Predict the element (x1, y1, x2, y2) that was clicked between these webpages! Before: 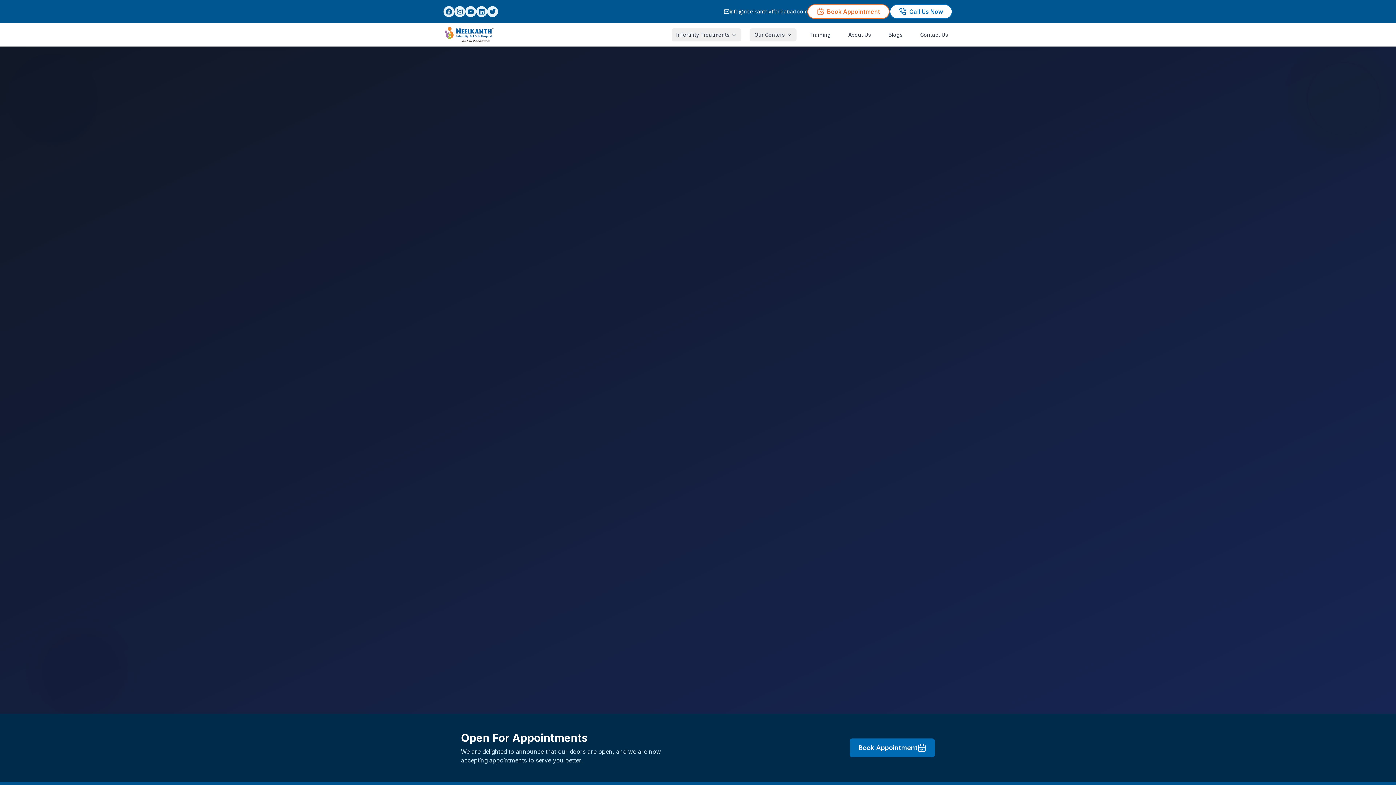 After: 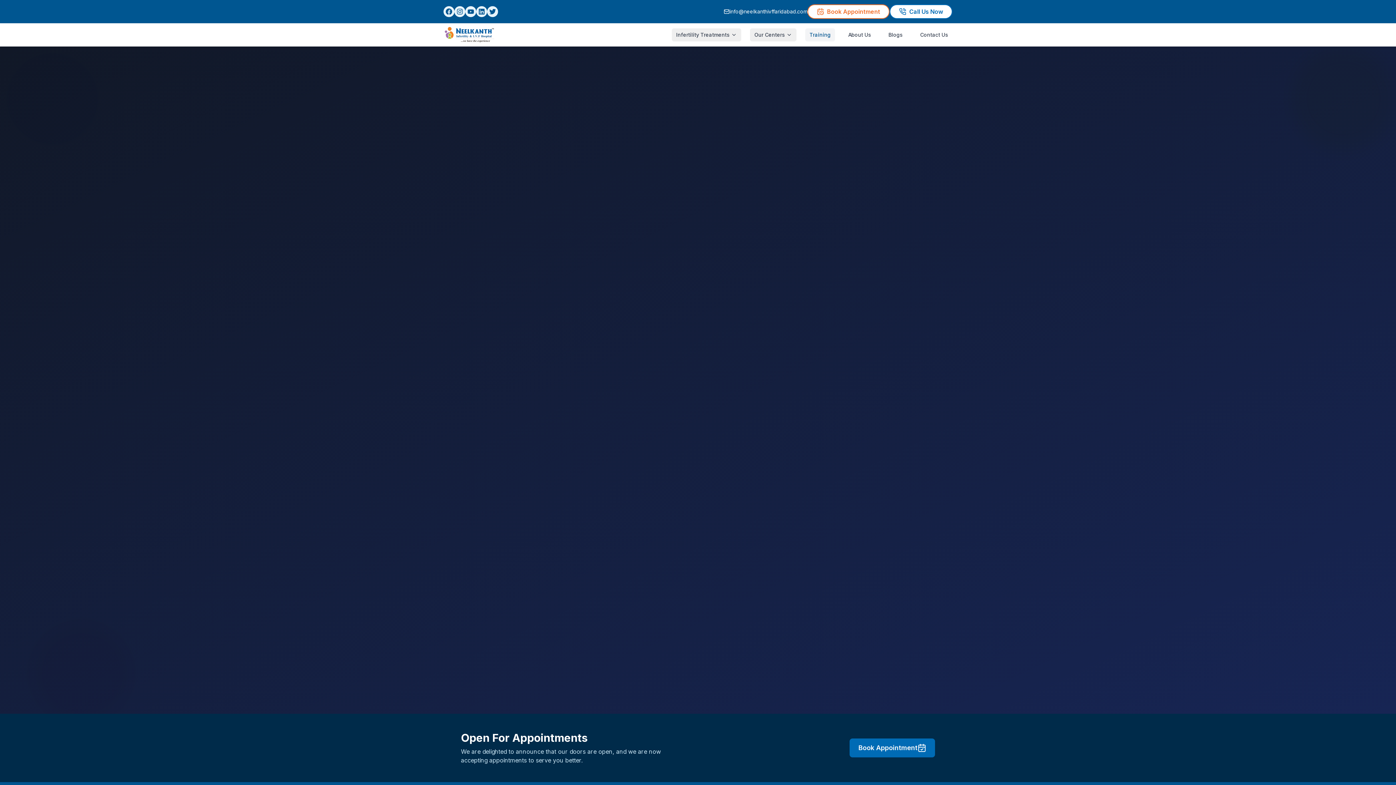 Action: label: Training bbox: (805, 28, 835, 41)